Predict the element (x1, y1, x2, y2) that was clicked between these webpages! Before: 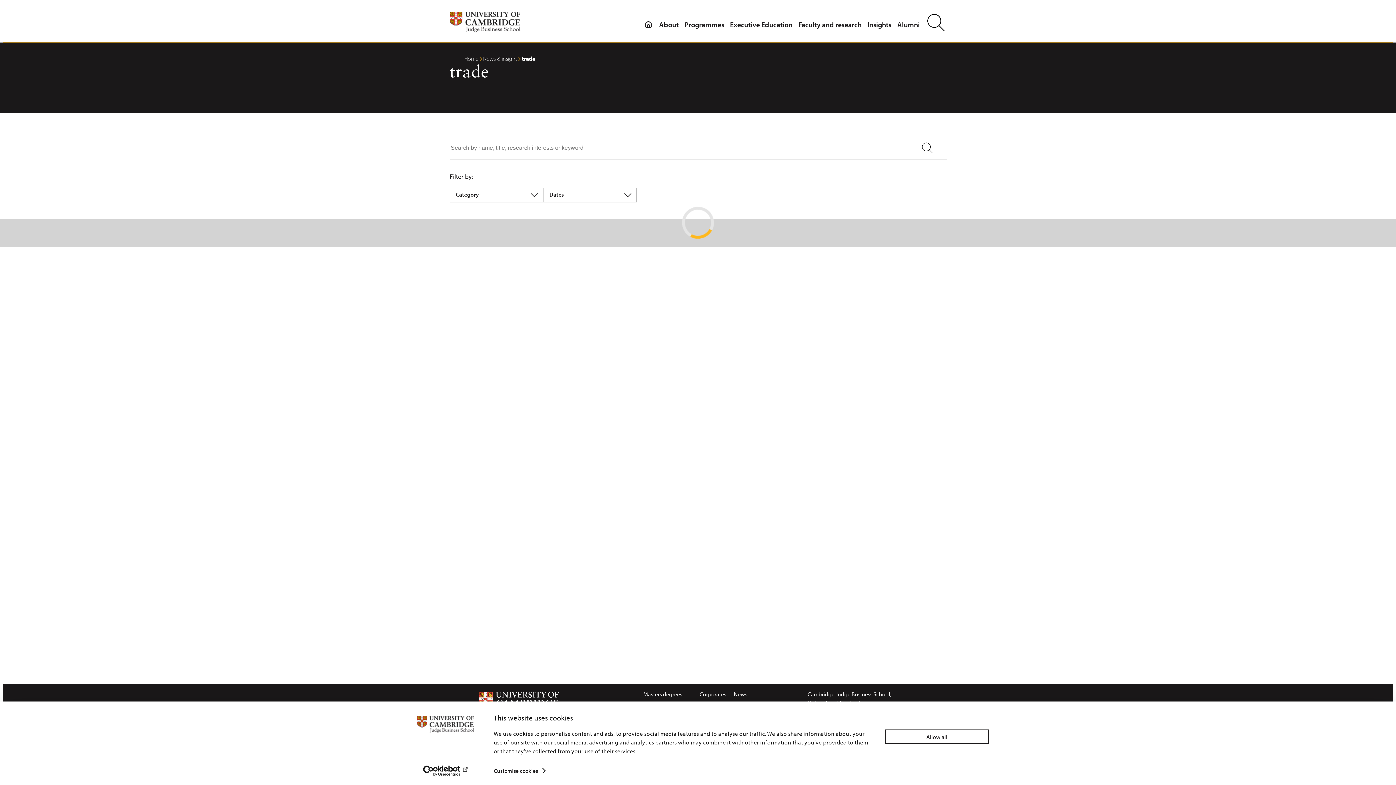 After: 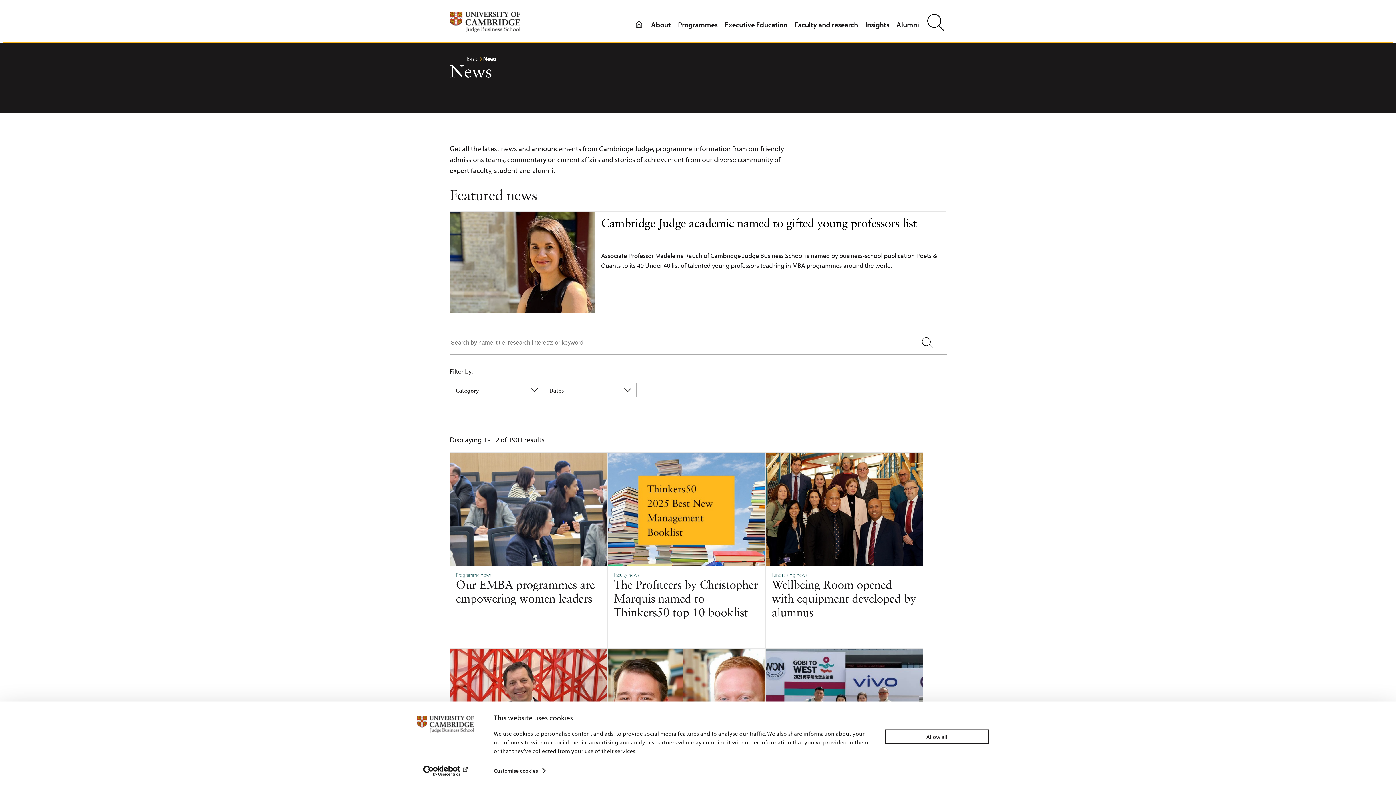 Action: bbox: (734, 690, 747, 698) label: News